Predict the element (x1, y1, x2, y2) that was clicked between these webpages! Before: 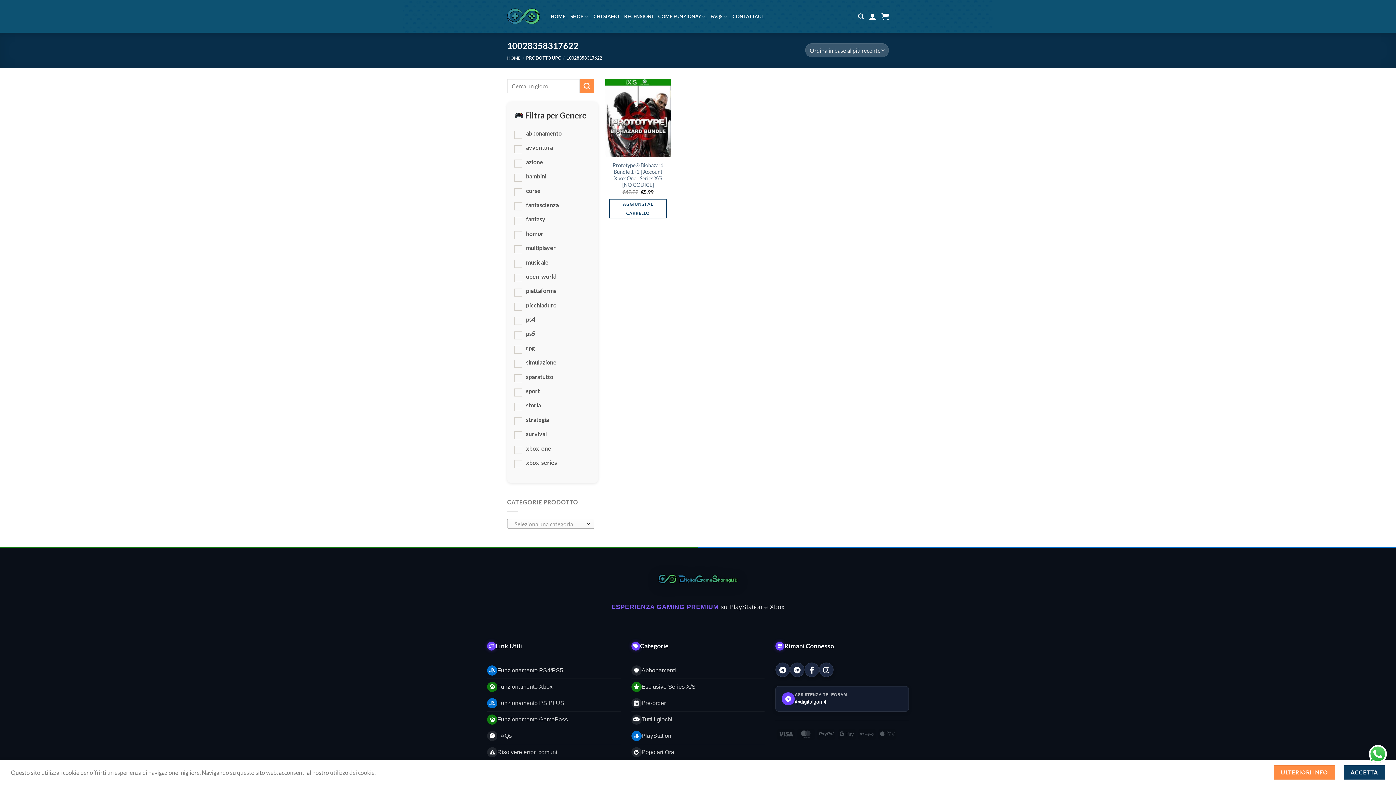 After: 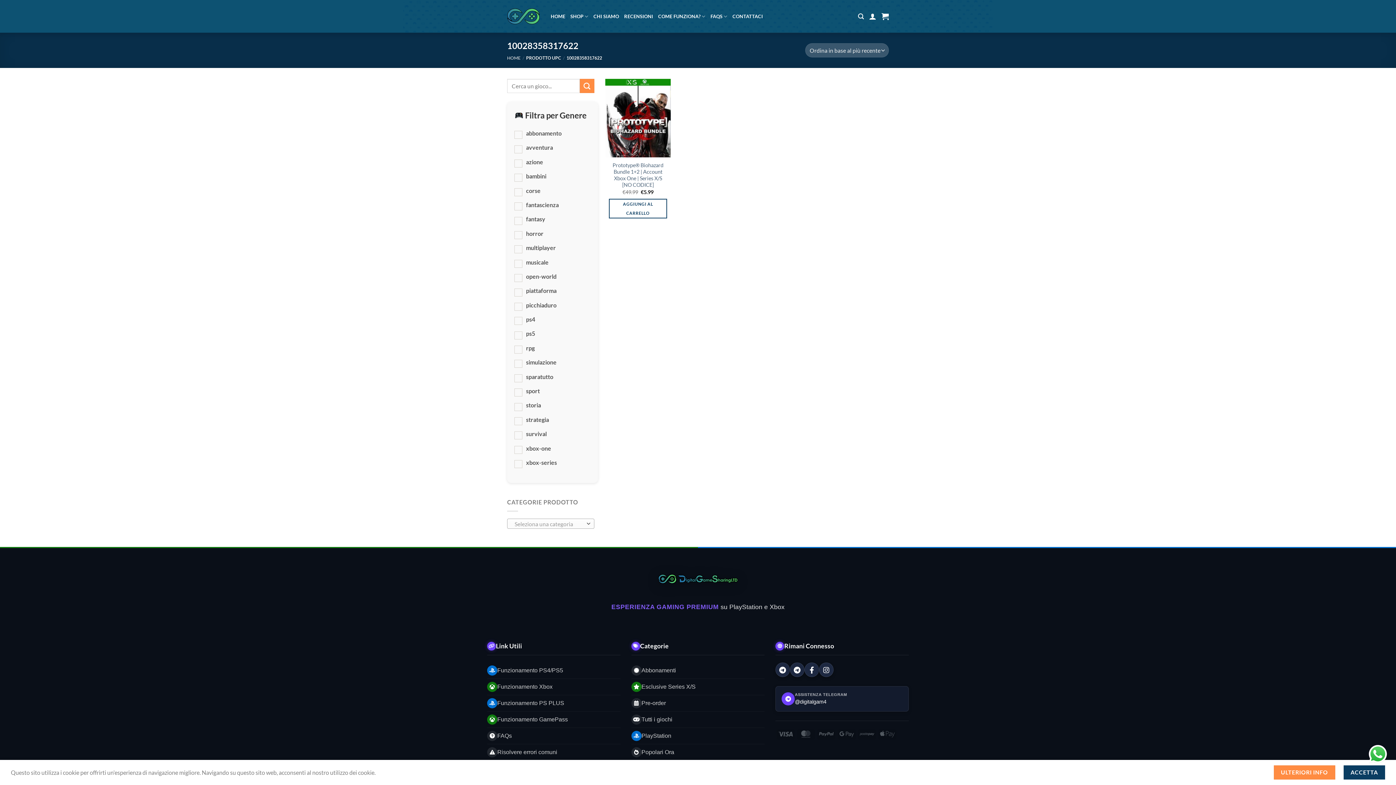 Action: label: COME FUNZIONA? bbox: (658, 9, 705, 23)